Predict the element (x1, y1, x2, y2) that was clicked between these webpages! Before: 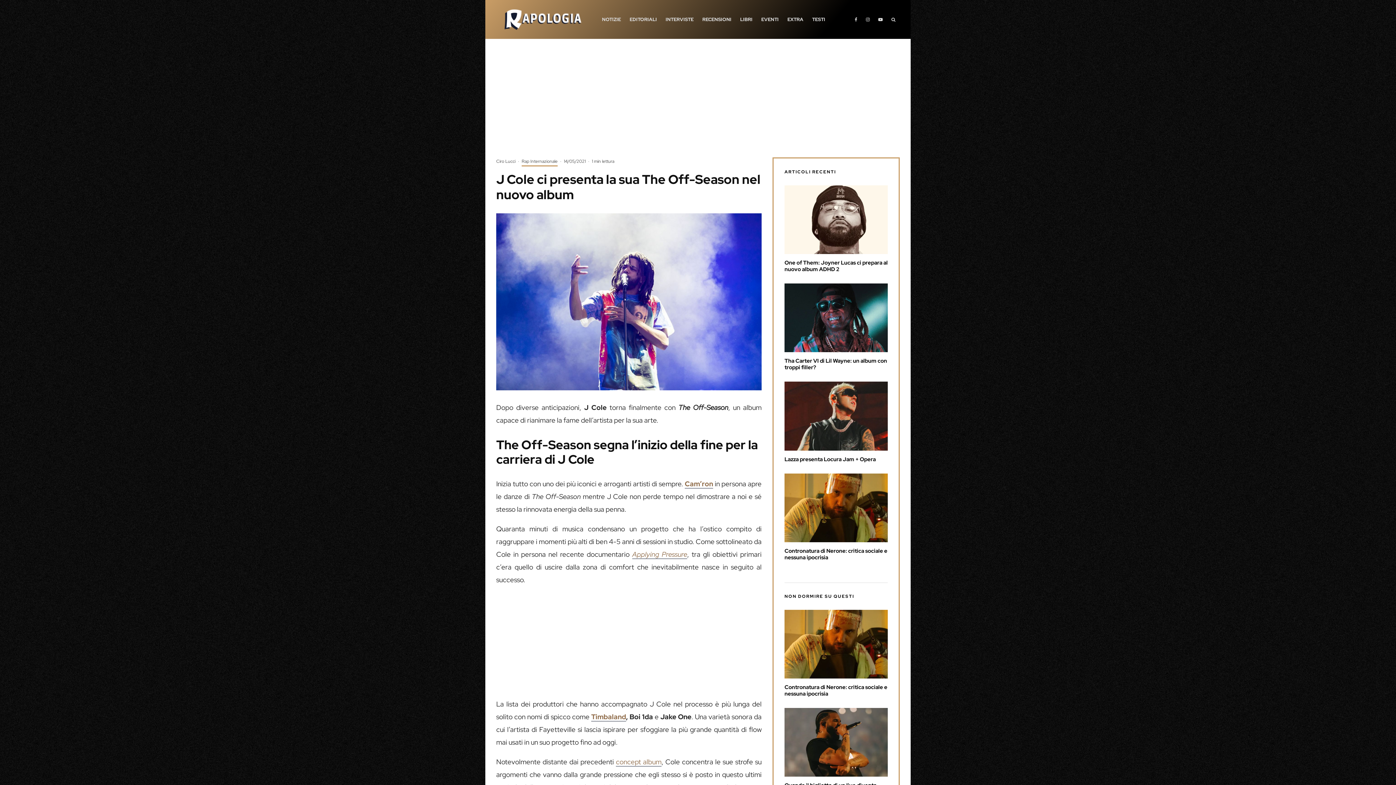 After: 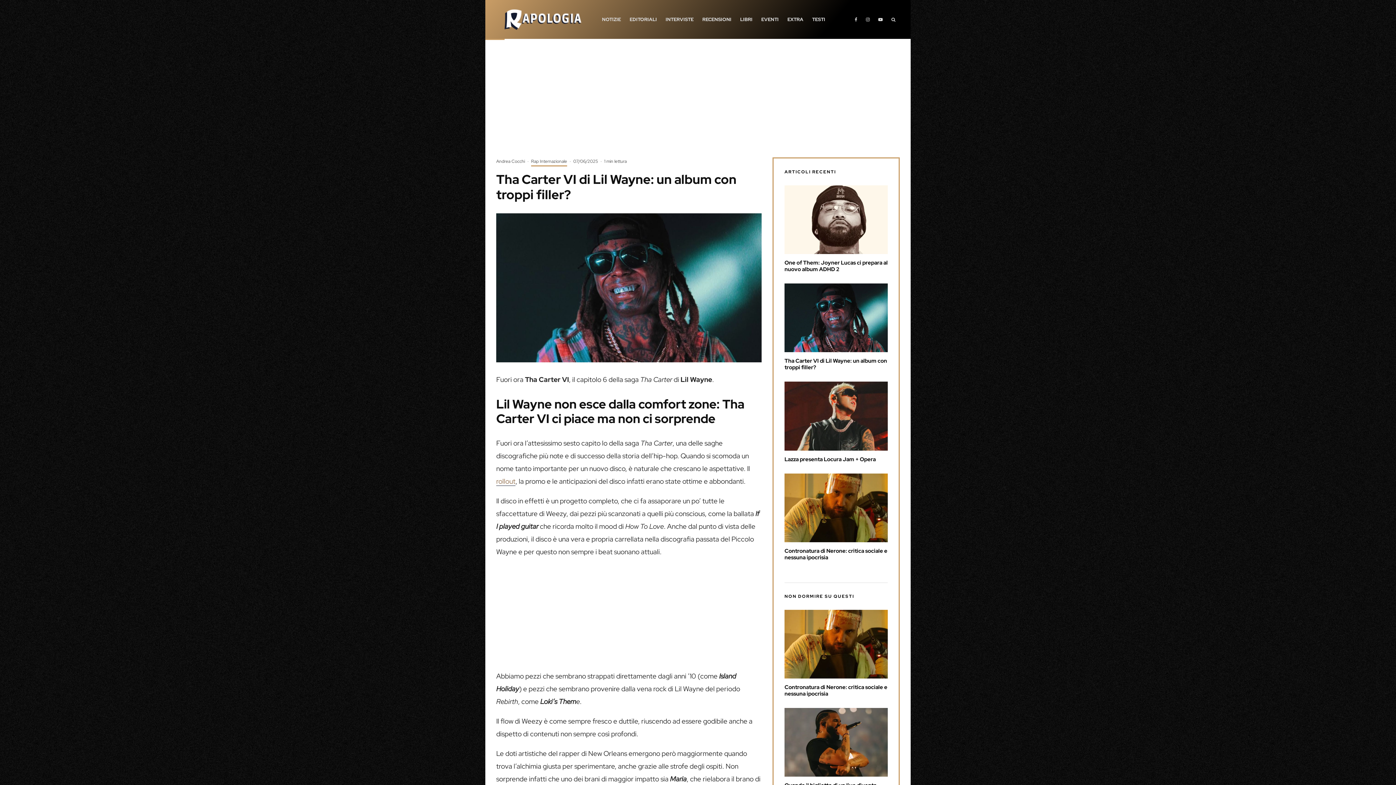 Action: bbox: (784, 283, 888, 352)